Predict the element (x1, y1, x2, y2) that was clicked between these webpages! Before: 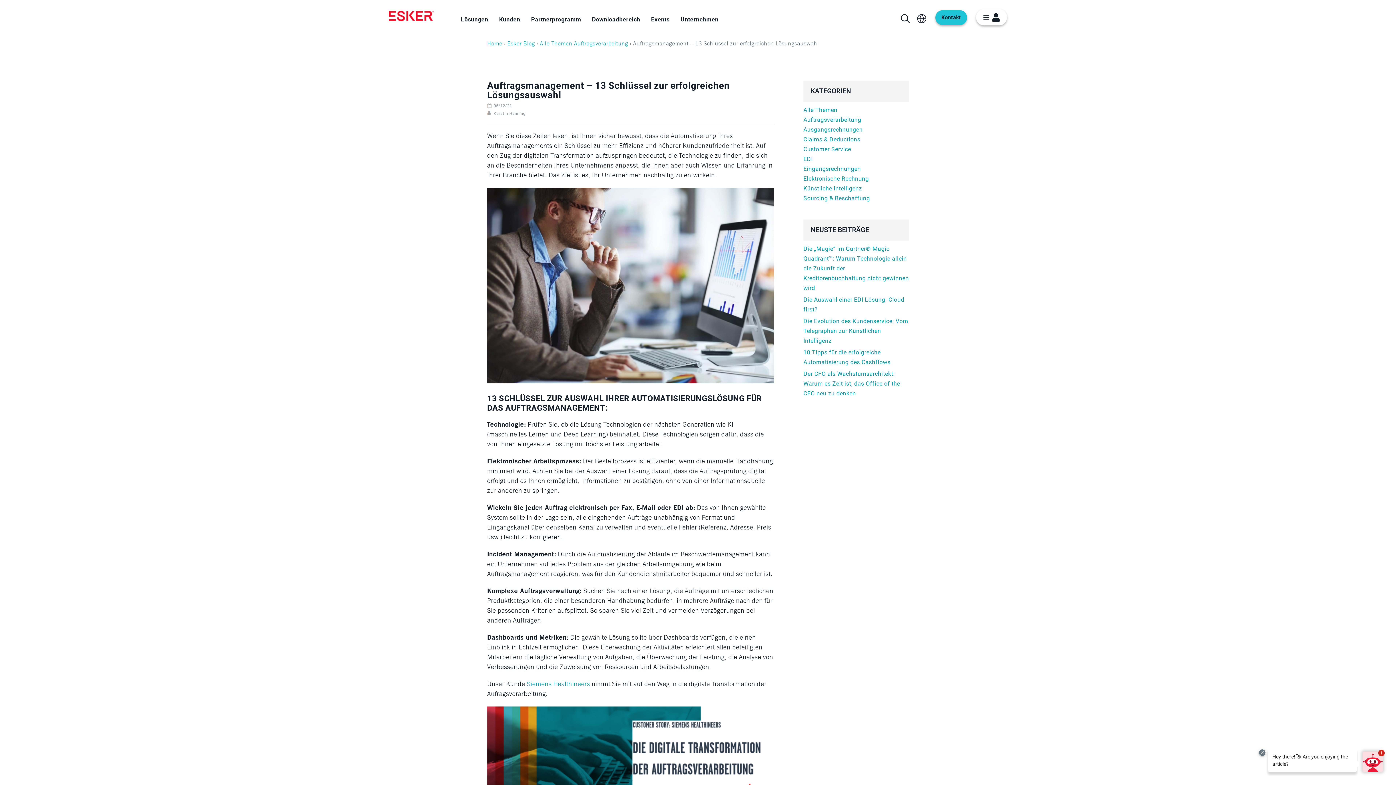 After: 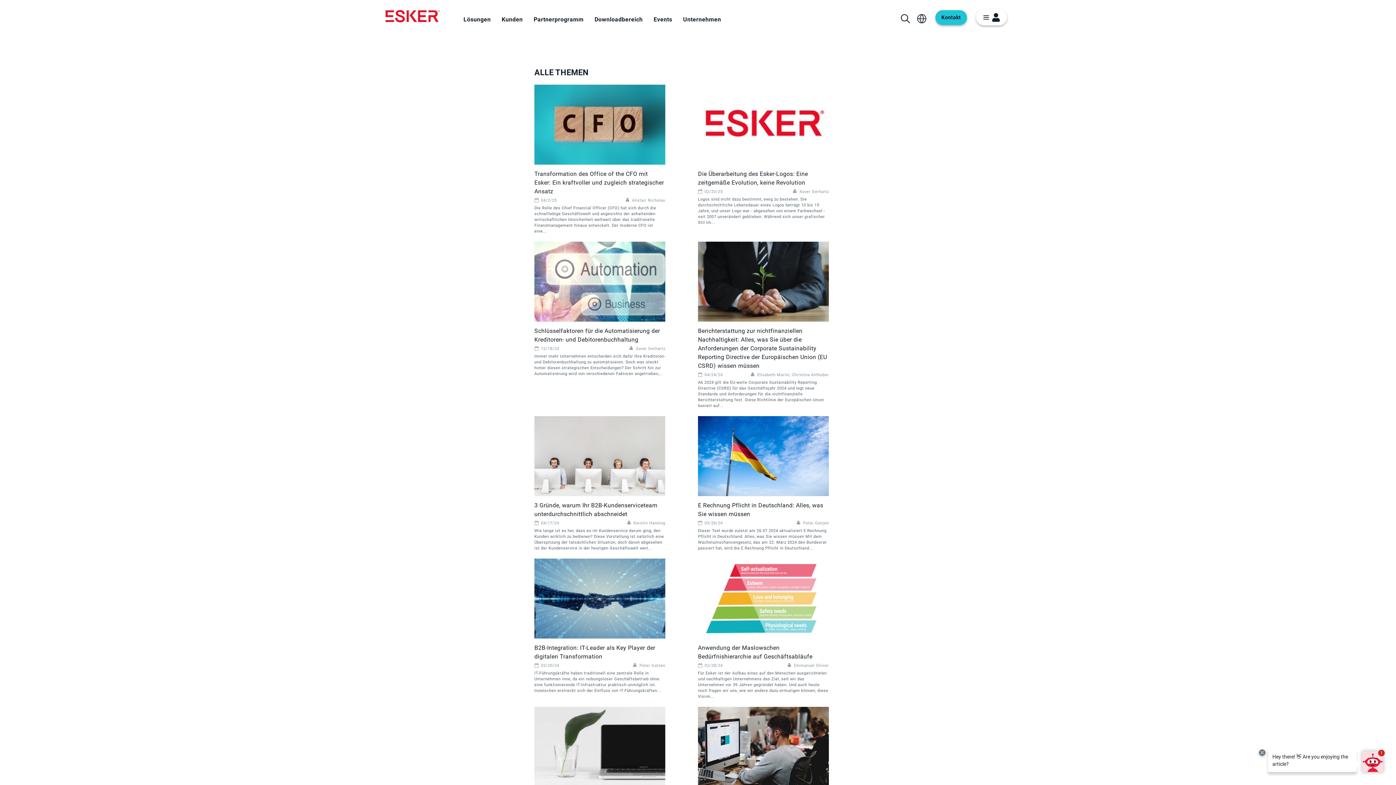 Action: label: Alle Themen bbox: (803, 106, 837, 113)